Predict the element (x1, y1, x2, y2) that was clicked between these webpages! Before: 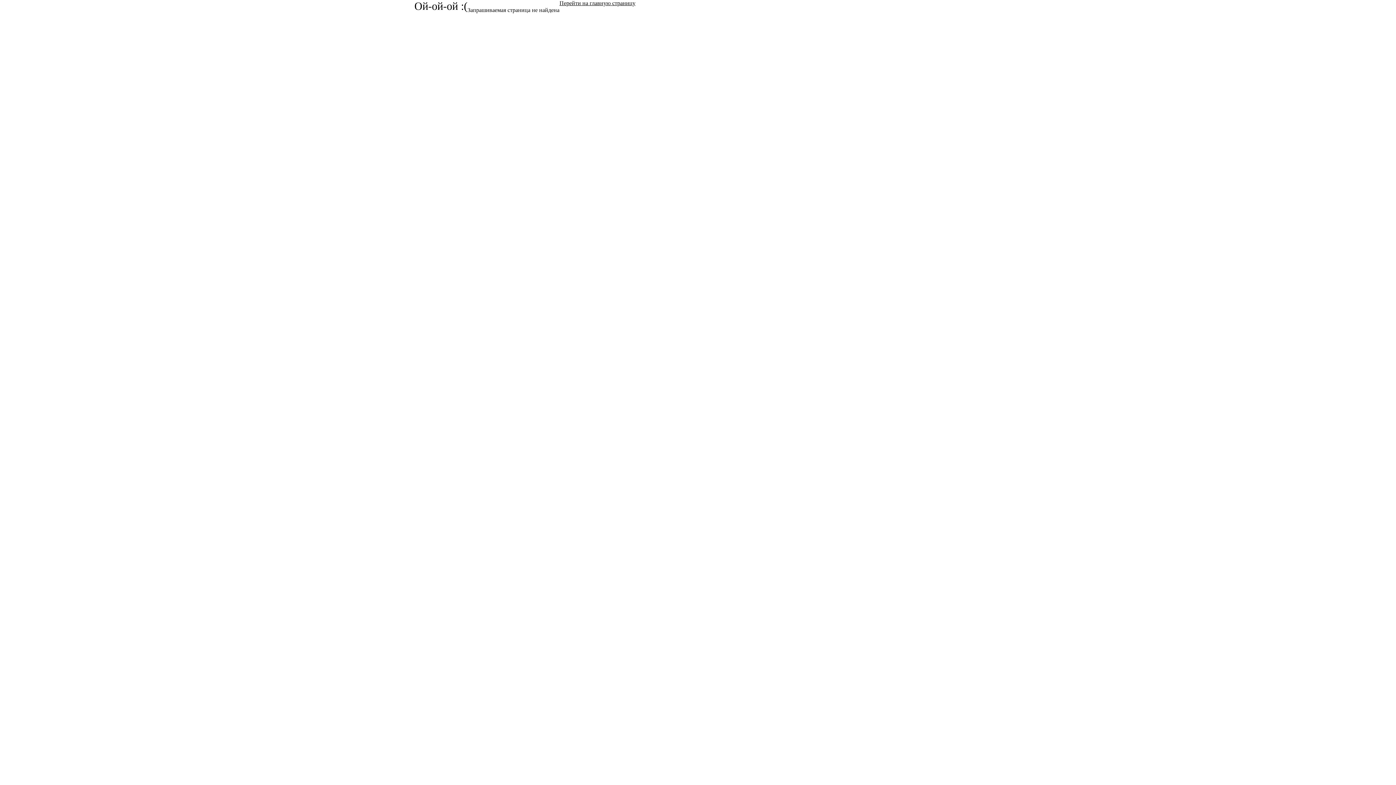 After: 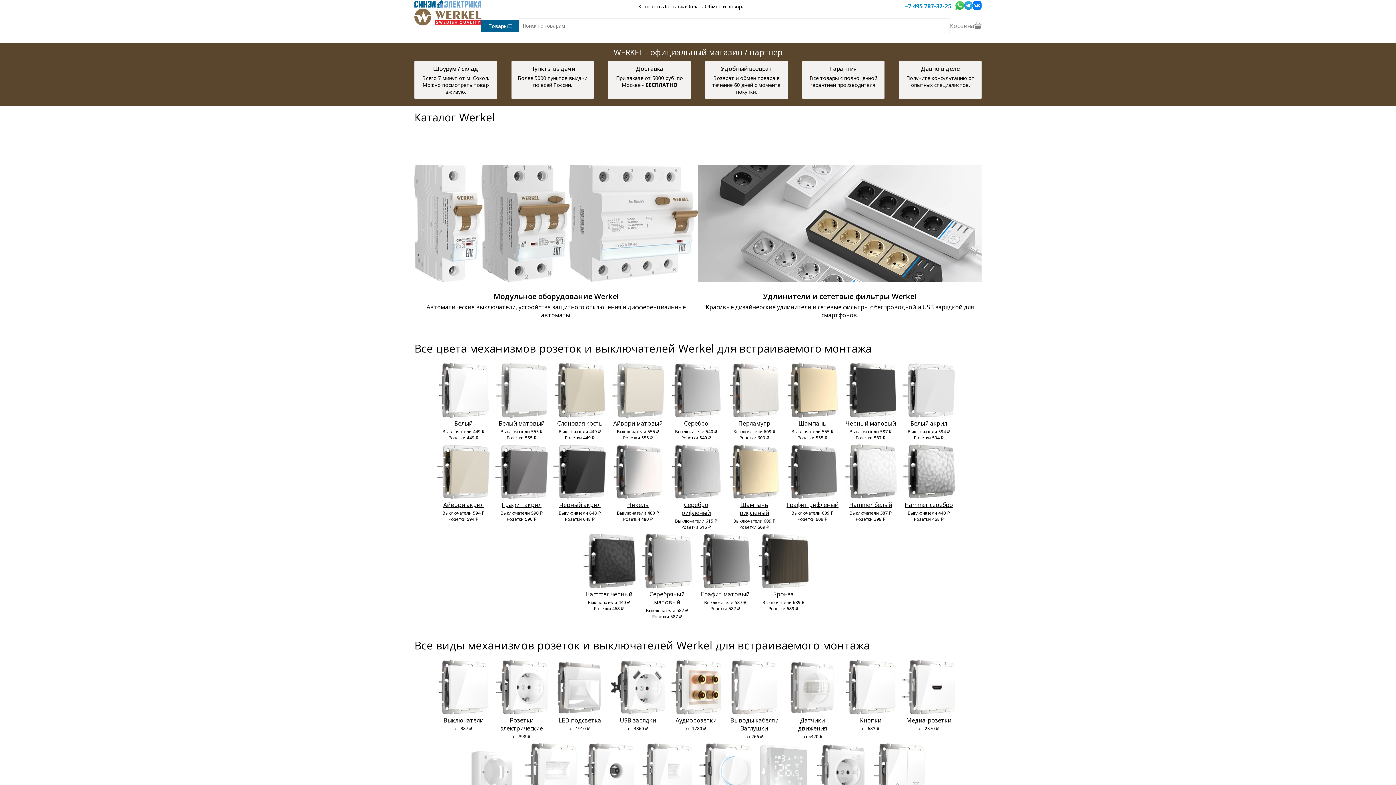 Action: bbox: (559, 0, 635, 20) label: Перейти на главную страницу